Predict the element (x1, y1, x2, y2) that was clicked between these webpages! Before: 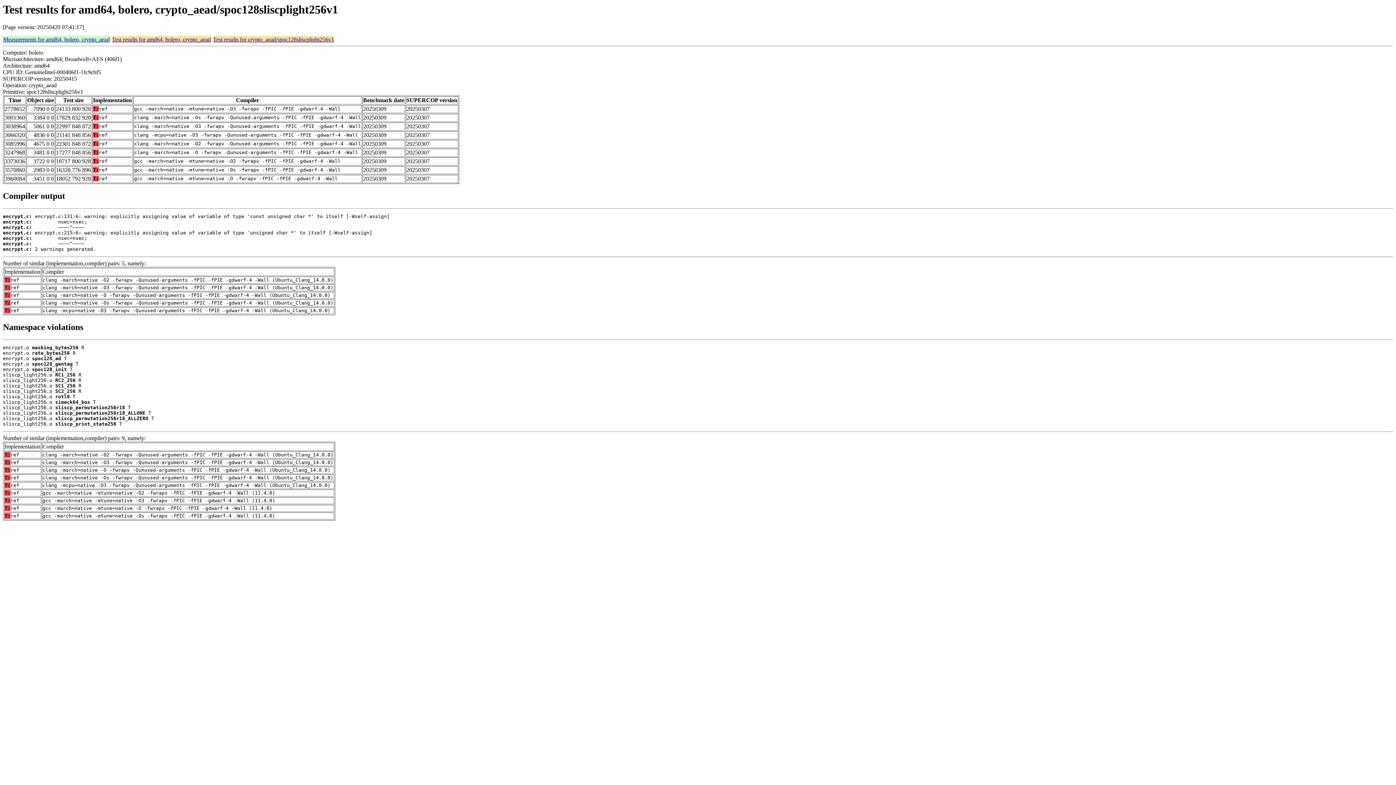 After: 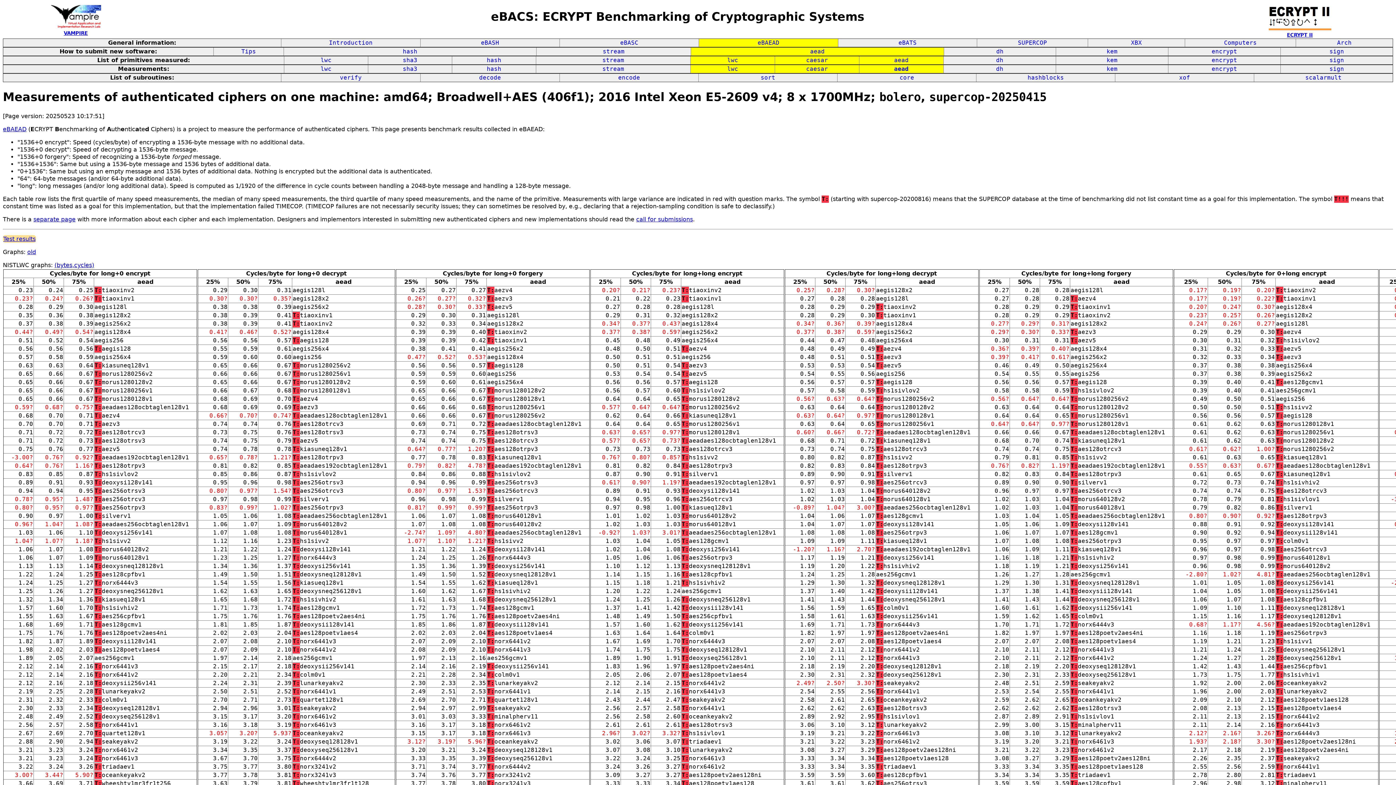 Action: bbox: (3, 36, 109, 42) label: Measurements for amd64, bolero, crypto_aead